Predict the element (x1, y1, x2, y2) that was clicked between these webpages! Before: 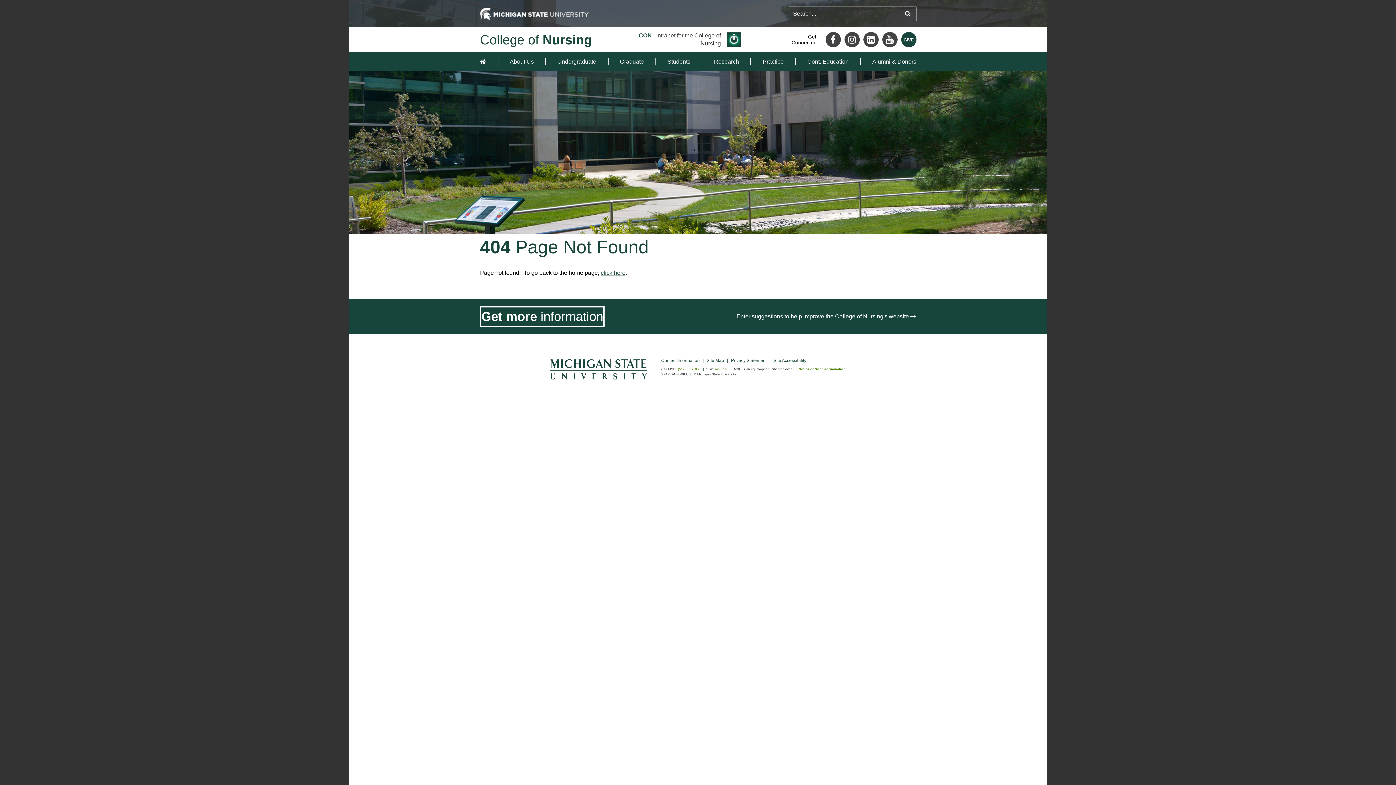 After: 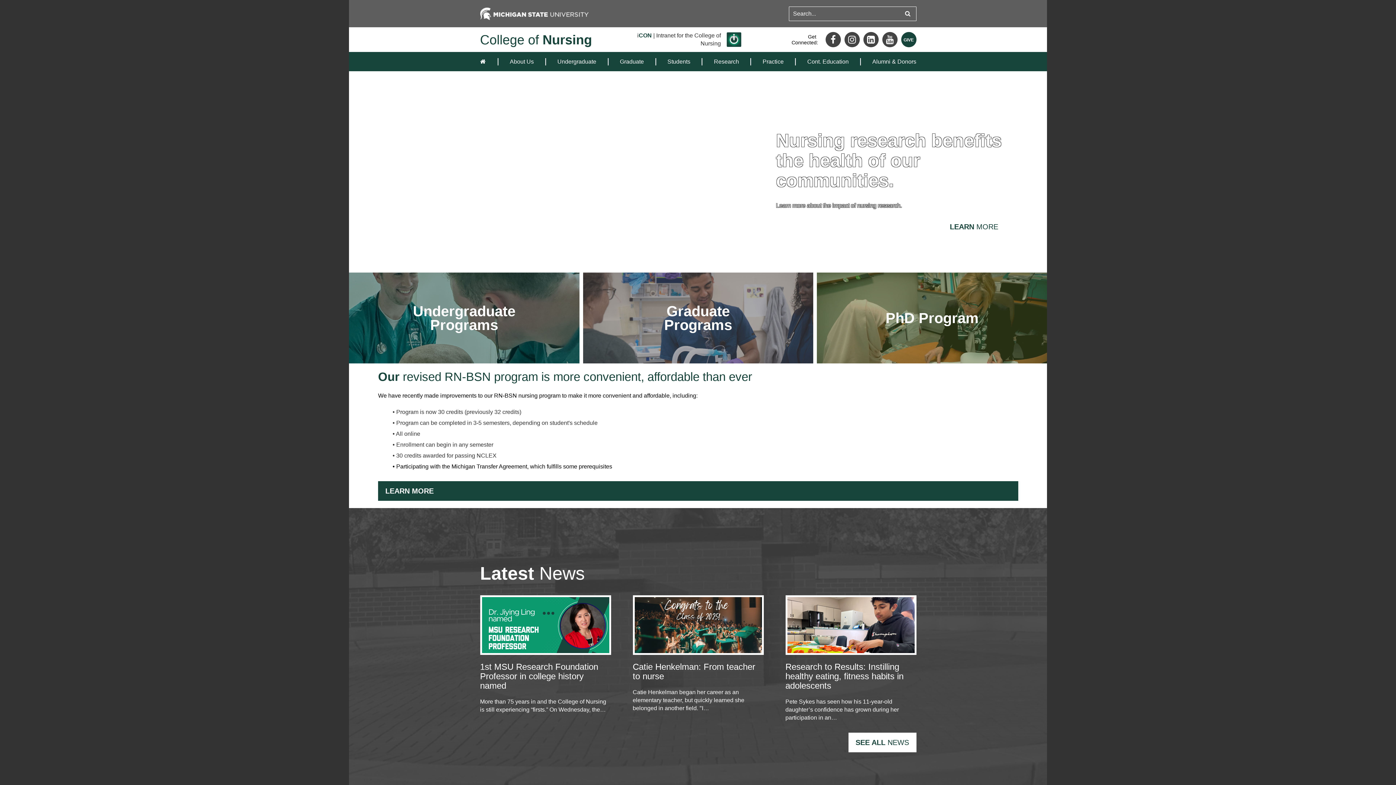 Action: bbox: (480, 57, 488, 65) label: home